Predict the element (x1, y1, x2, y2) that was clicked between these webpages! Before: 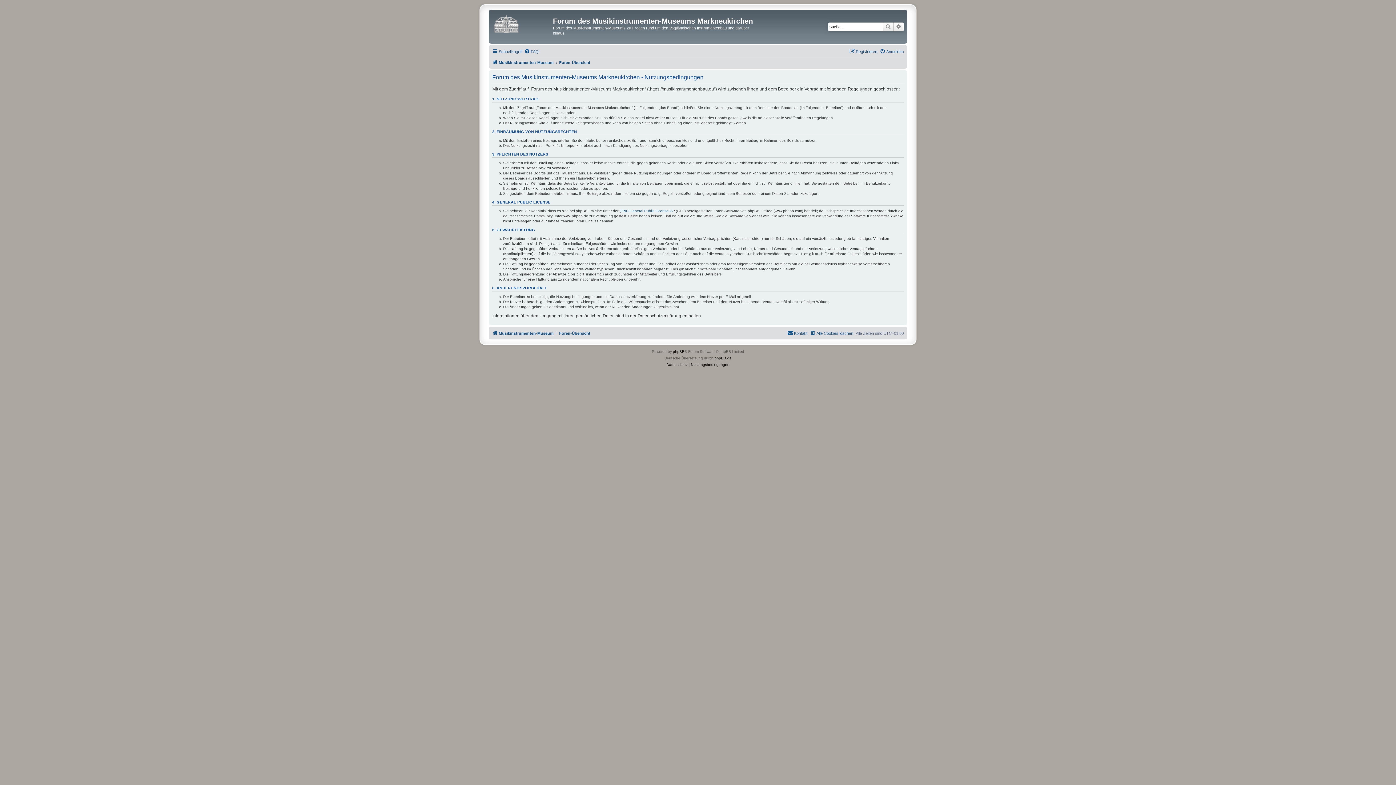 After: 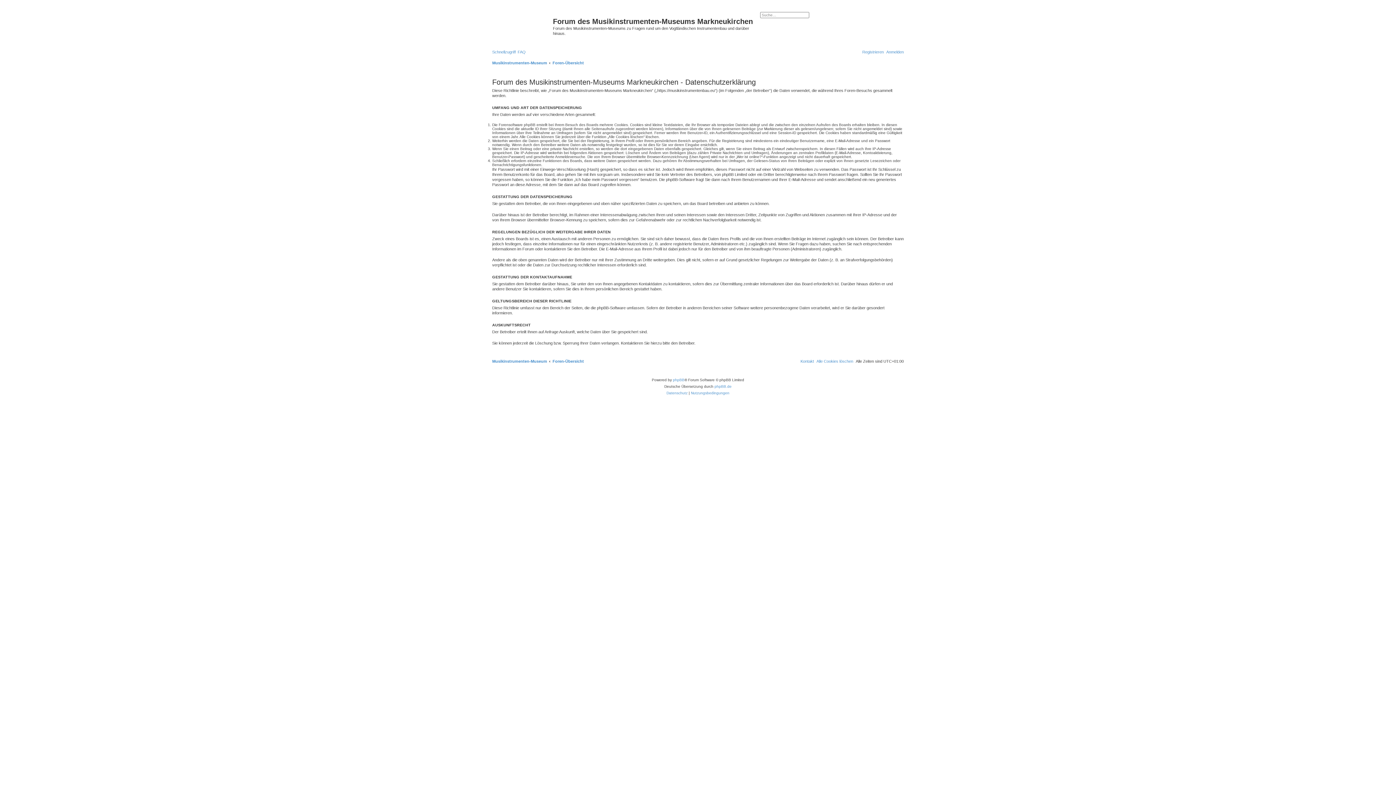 Action: bbox: (666, 361, 687, 368) label: Datenschutz